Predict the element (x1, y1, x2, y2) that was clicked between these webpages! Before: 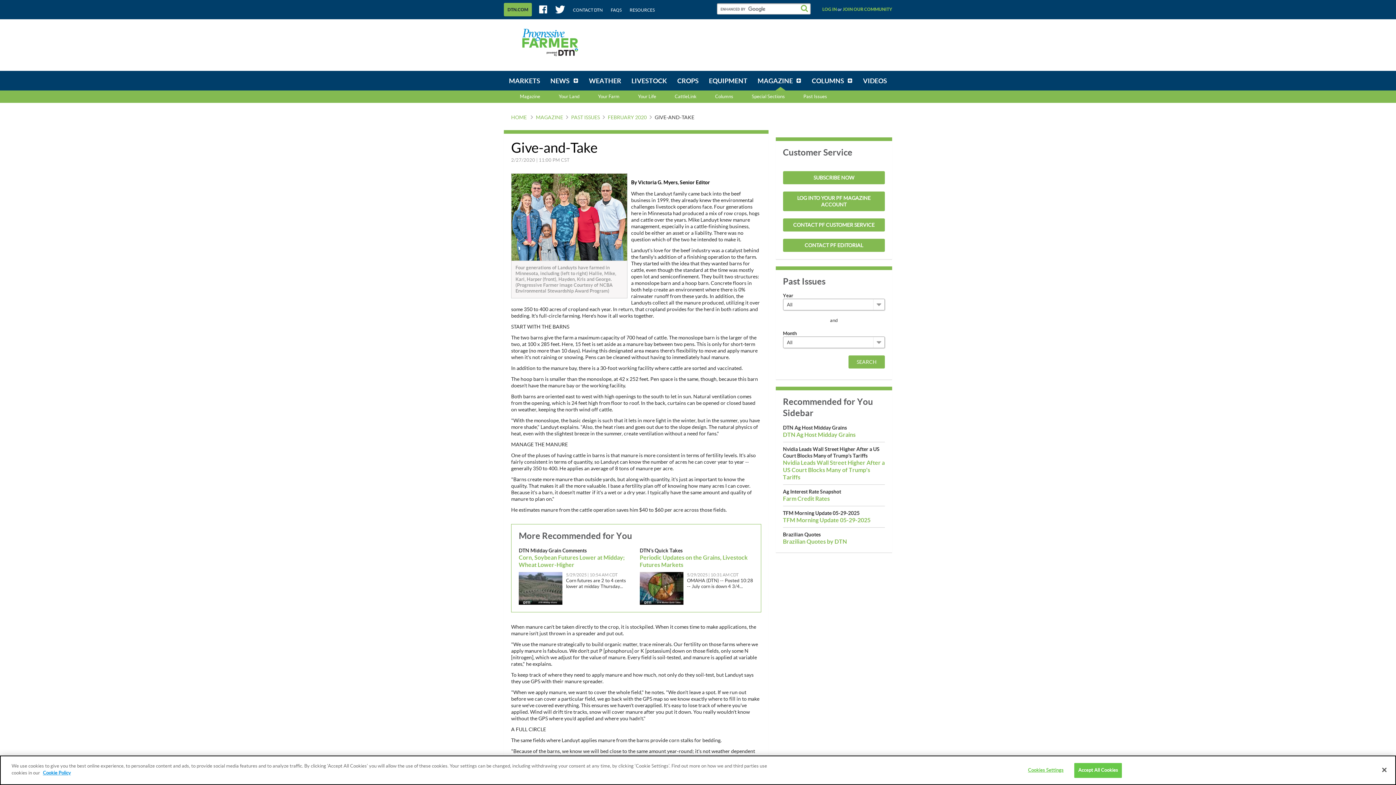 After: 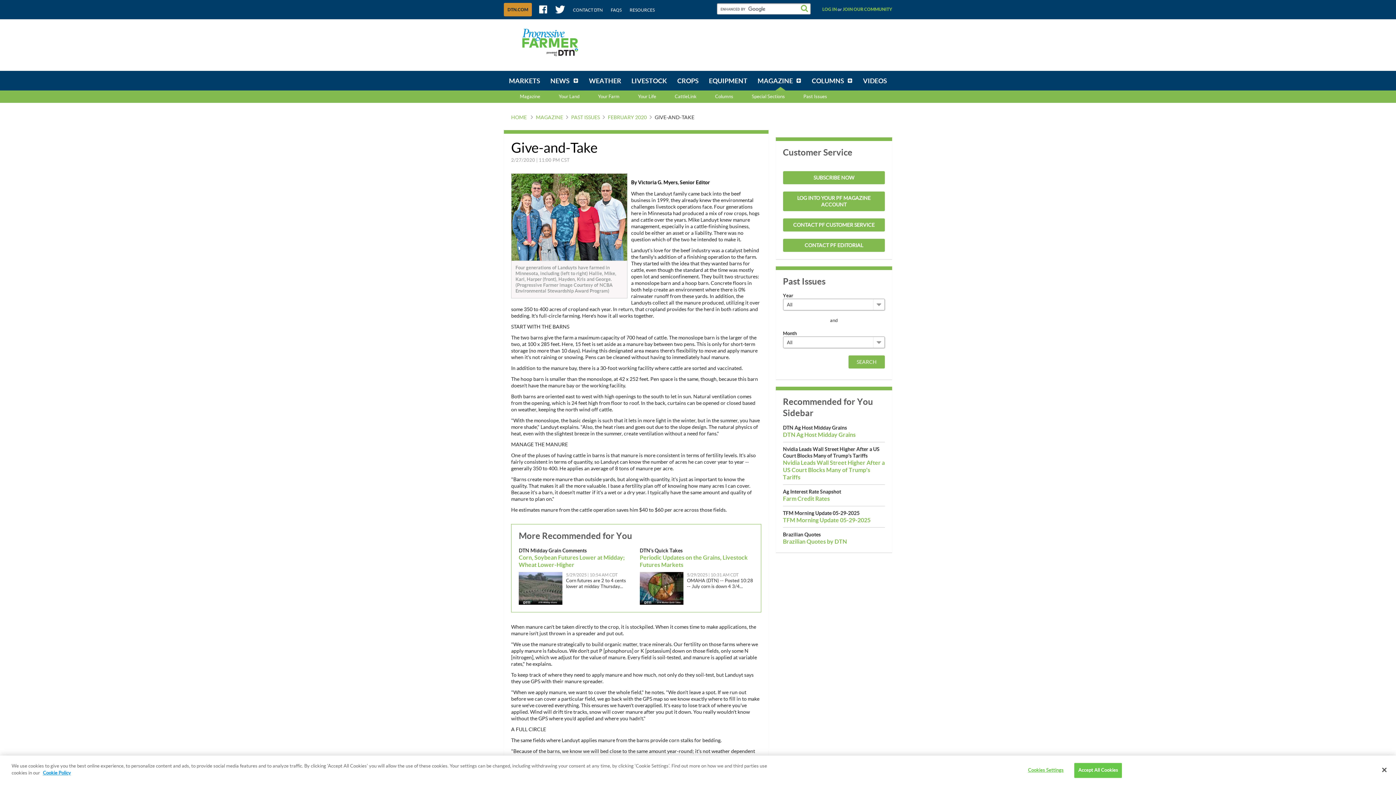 Action: bbox: (504, 2, 532, 16) label: DTN.COM